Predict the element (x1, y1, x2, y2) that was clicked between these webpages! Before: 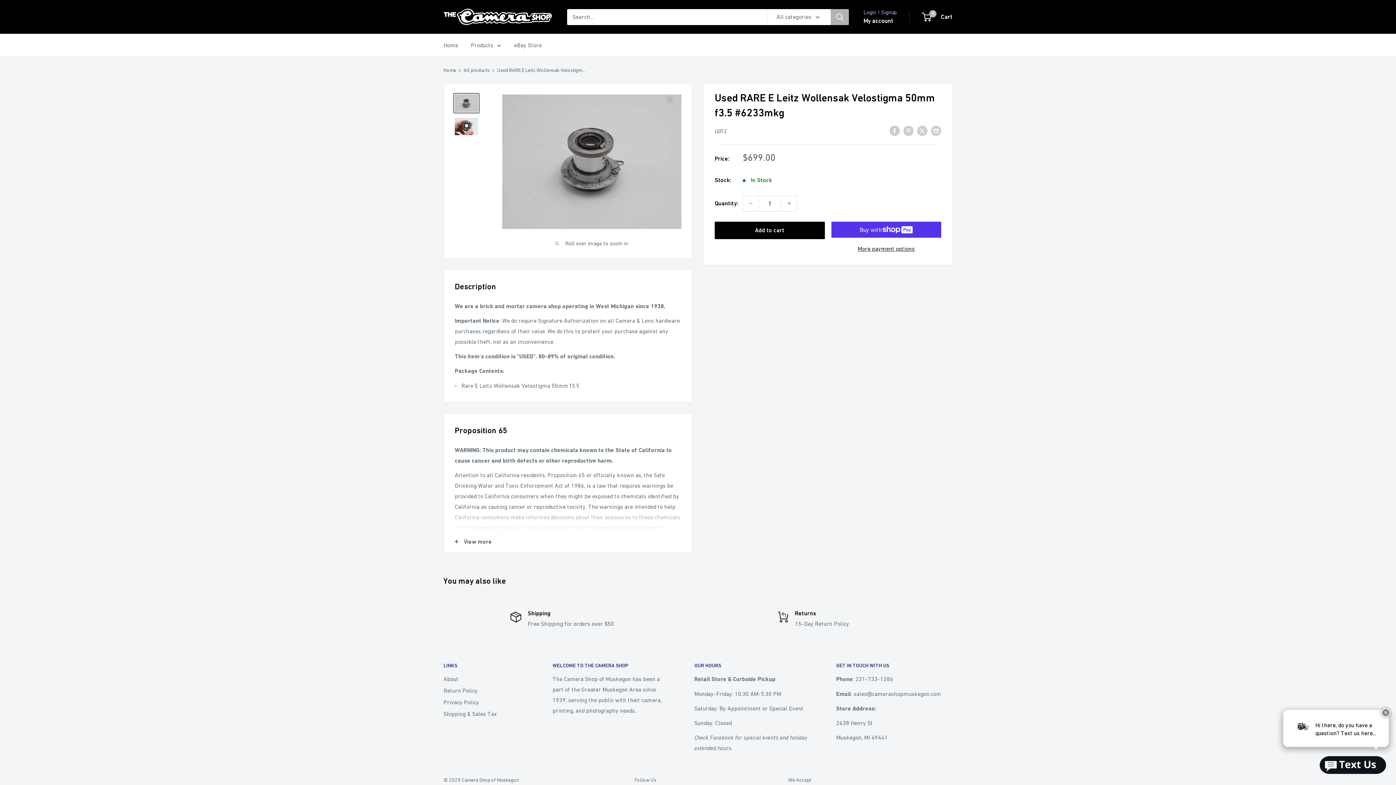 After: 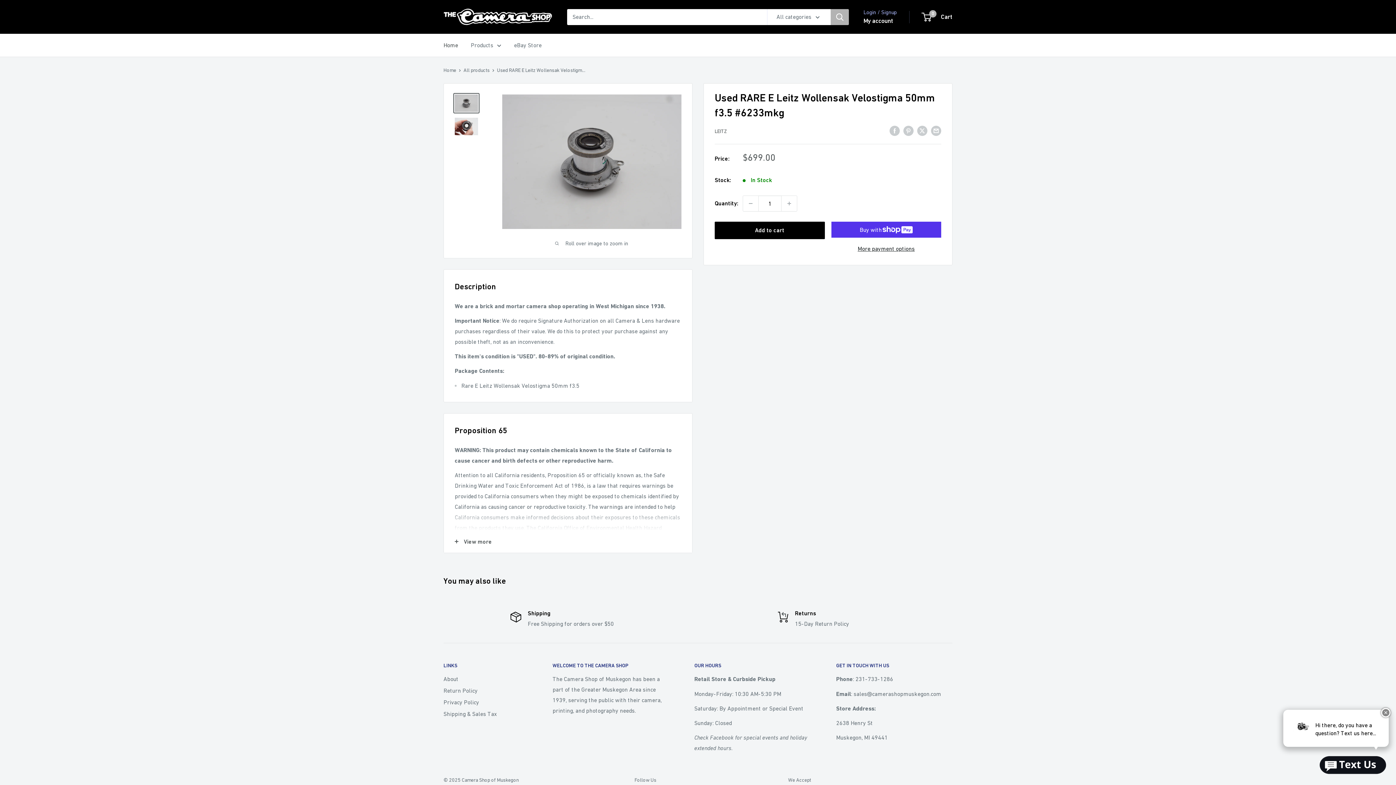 Action: bbox: (443, 40, 458, 50) label: Home